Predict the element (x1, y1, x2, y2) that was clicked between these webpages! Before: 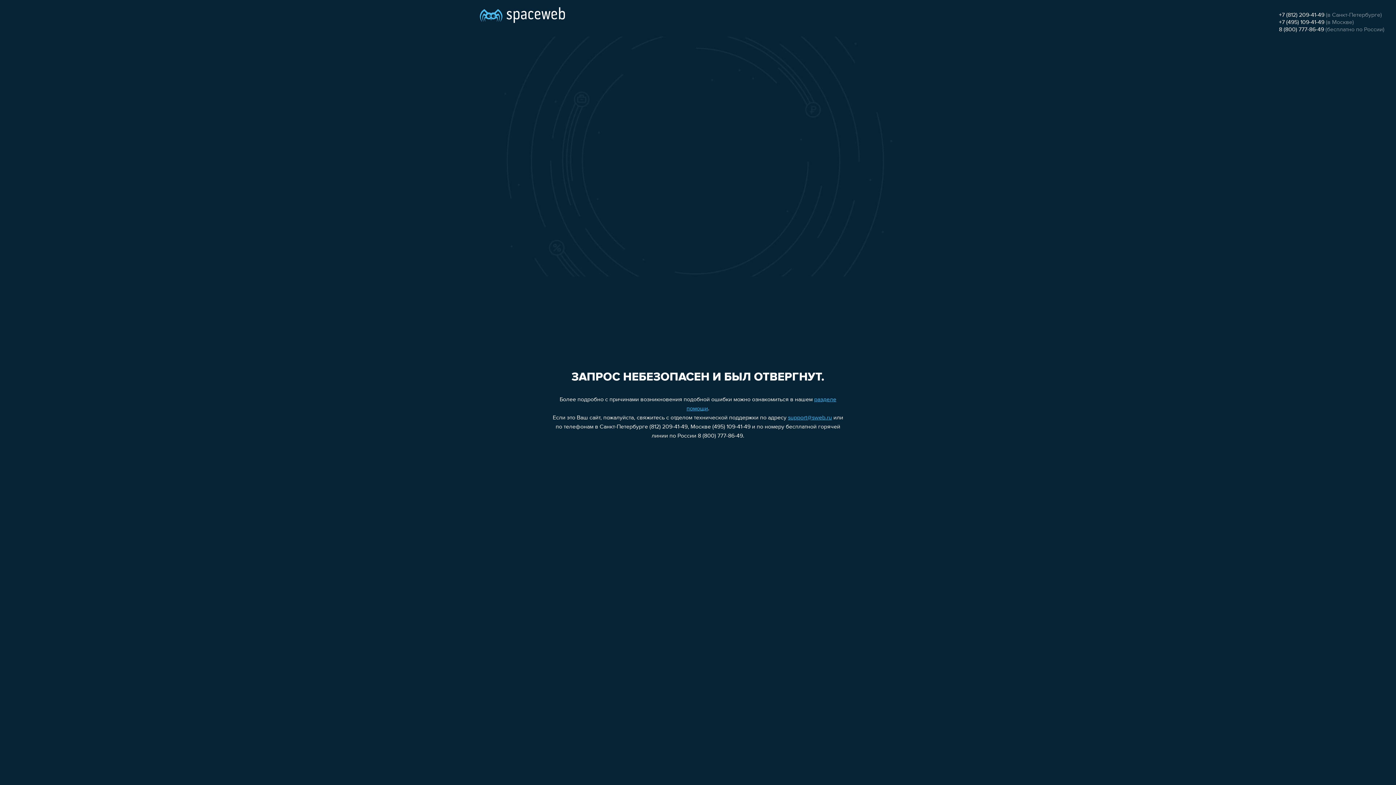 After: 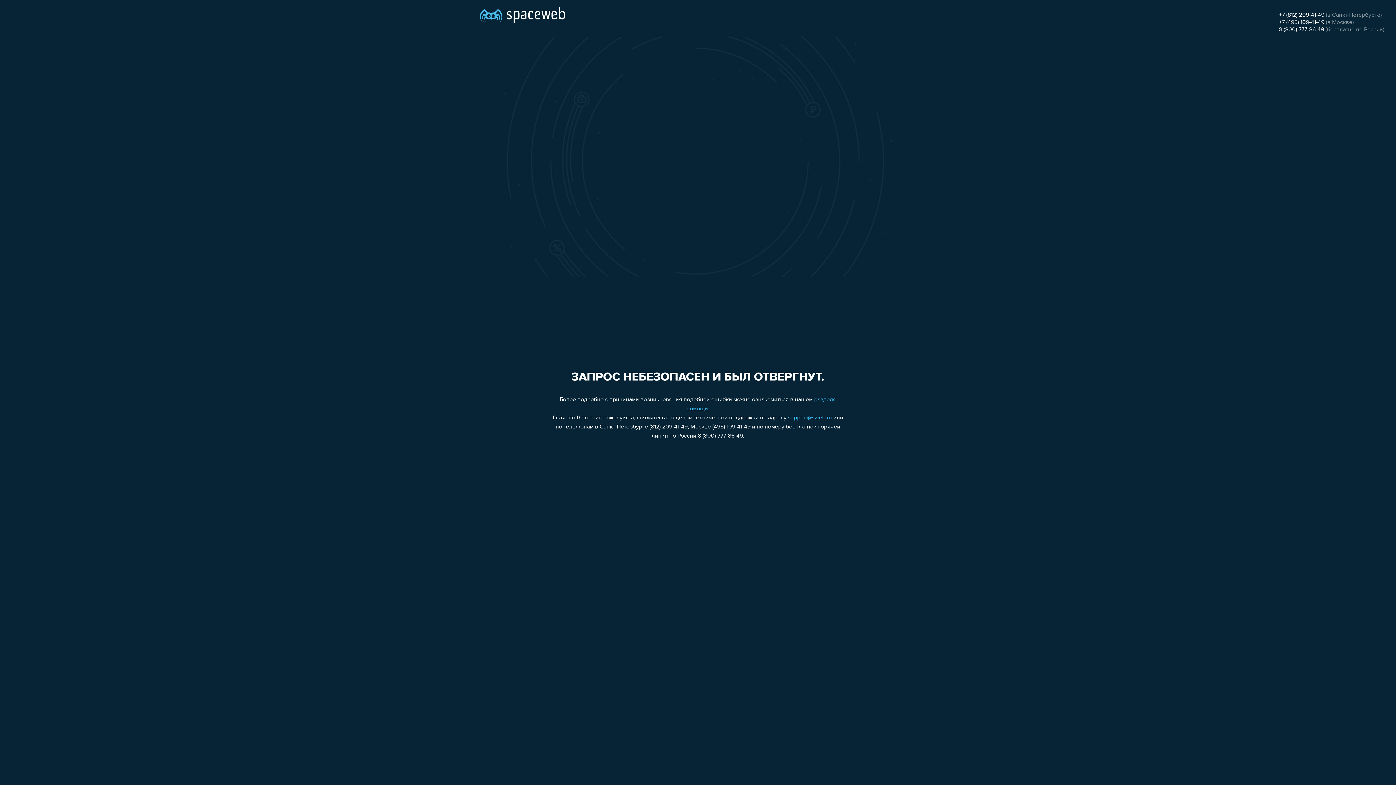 Action: bbox: (1279, 19, 1324, 25) label: +7 (495) 109-41-49